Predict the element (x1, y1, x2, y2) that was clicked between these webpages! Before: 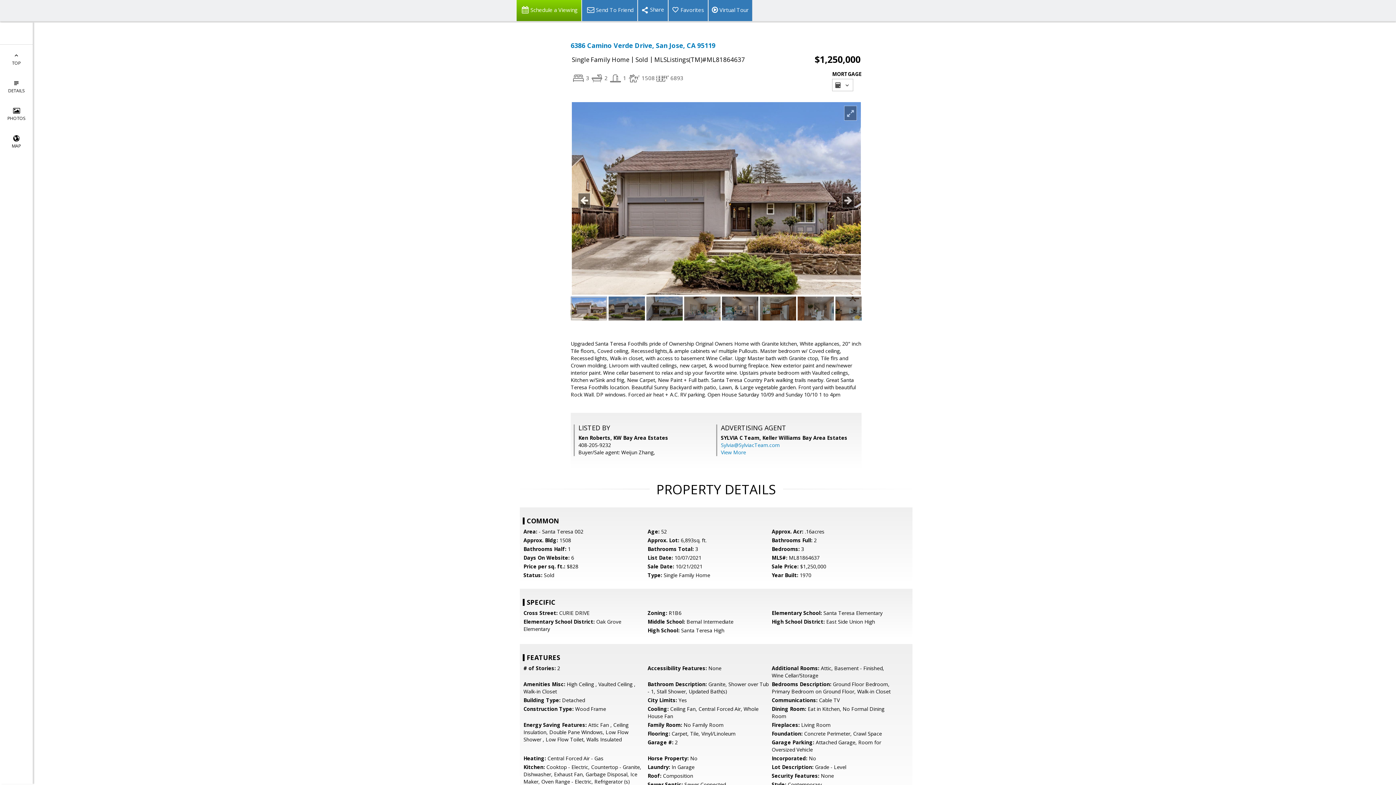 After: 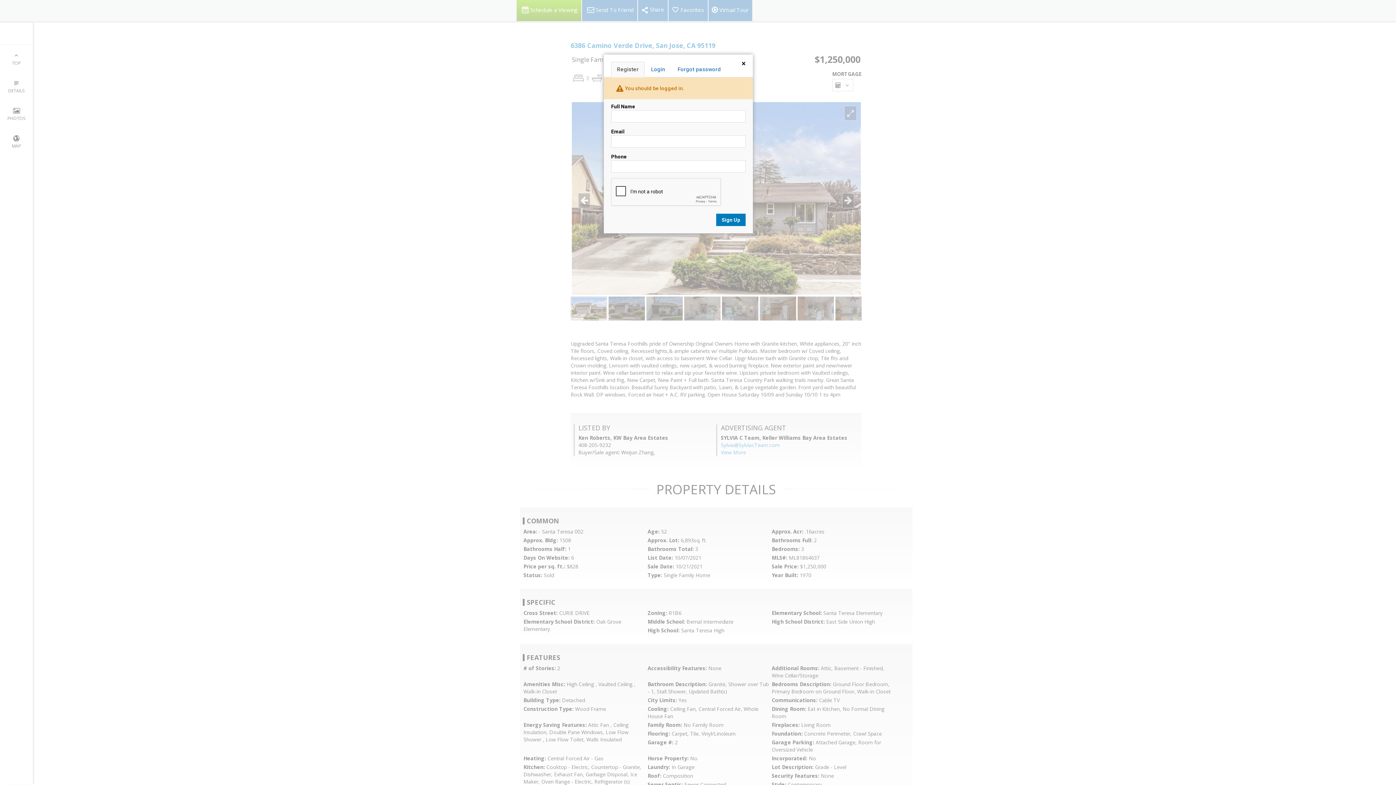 Action: label: Favorites bbox: (668, 0, 708, 21)